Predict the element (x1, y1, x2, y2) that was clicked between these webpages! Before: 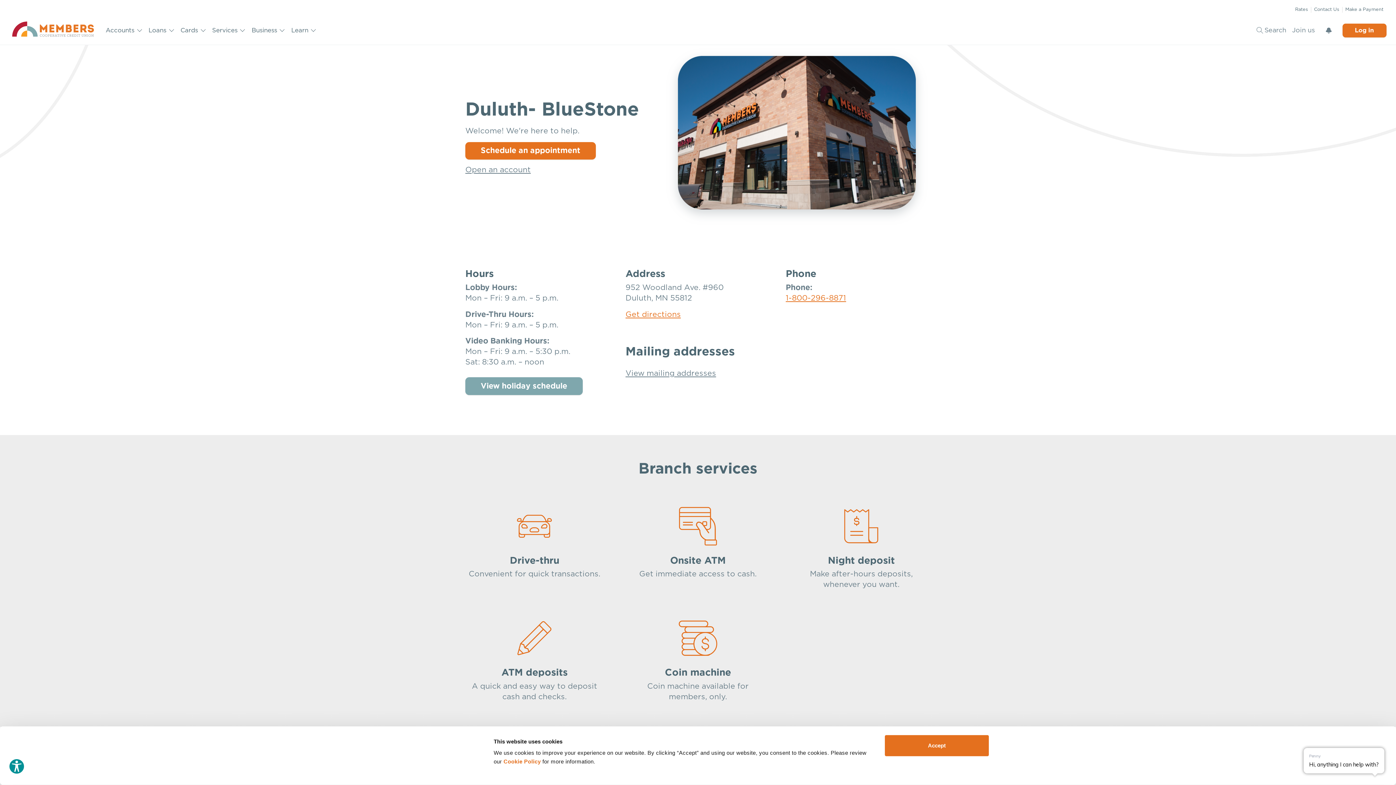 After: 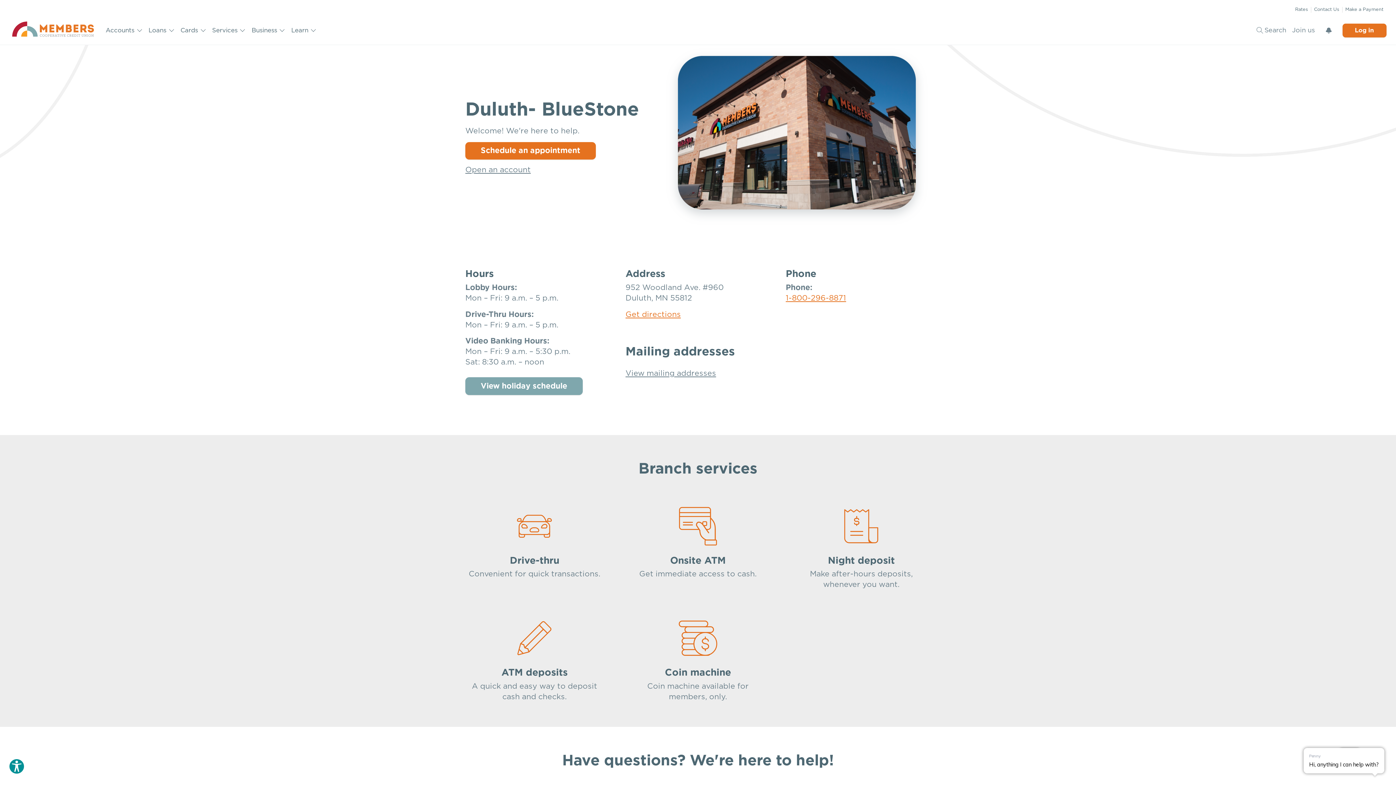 Action: label: Accept bbox: (885, 735, 989, 756)